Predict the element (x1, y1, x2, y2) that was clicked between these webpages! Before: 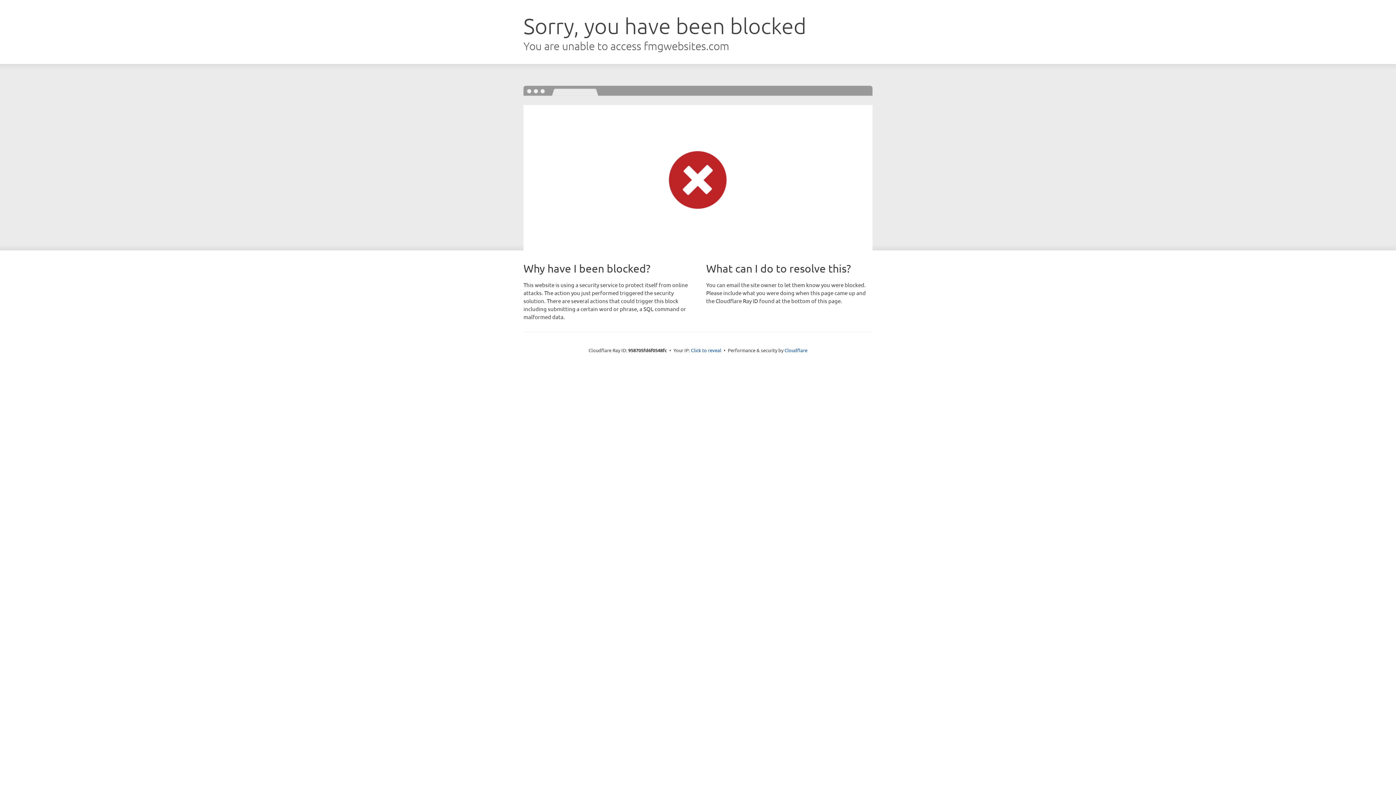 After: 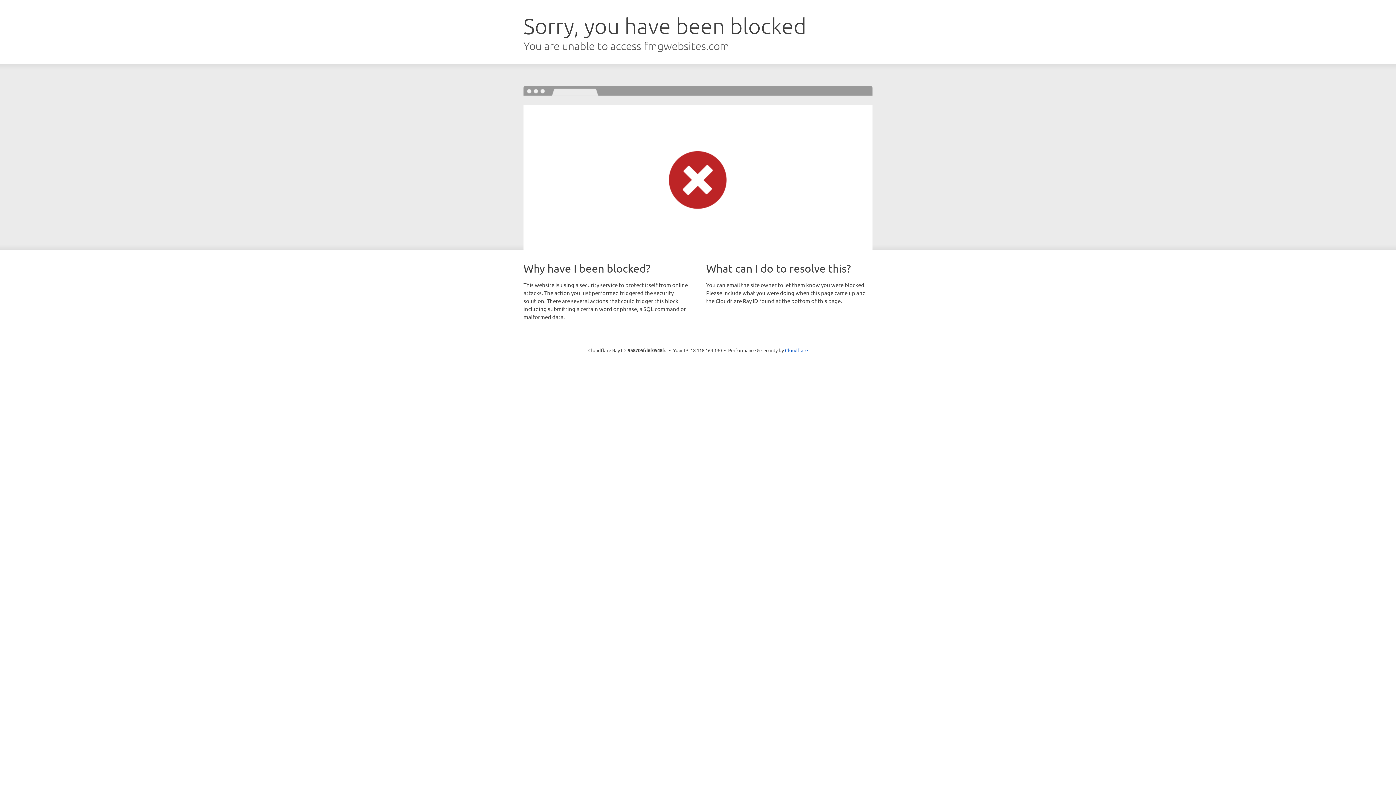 Action: label: Click to reveal bbox: (691, 346, 721, 353)